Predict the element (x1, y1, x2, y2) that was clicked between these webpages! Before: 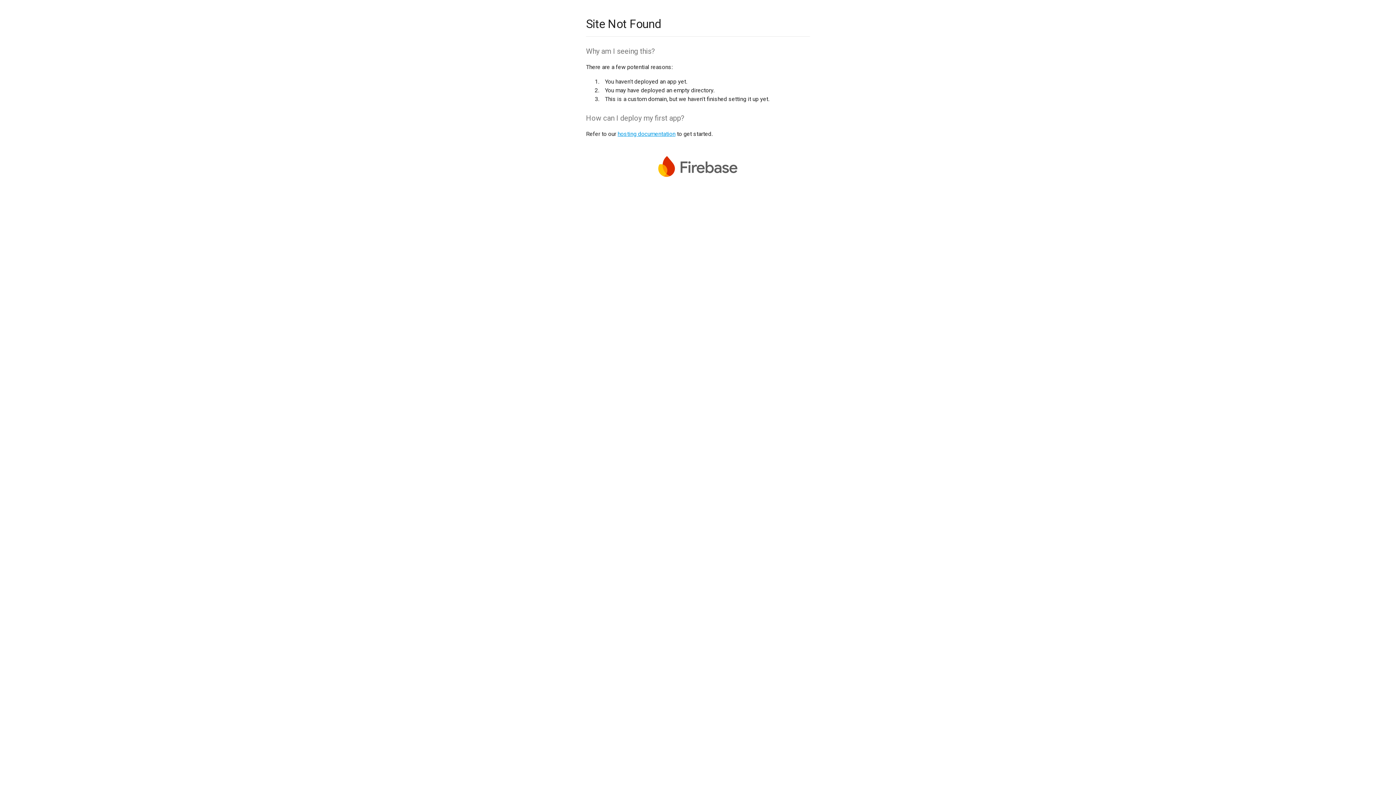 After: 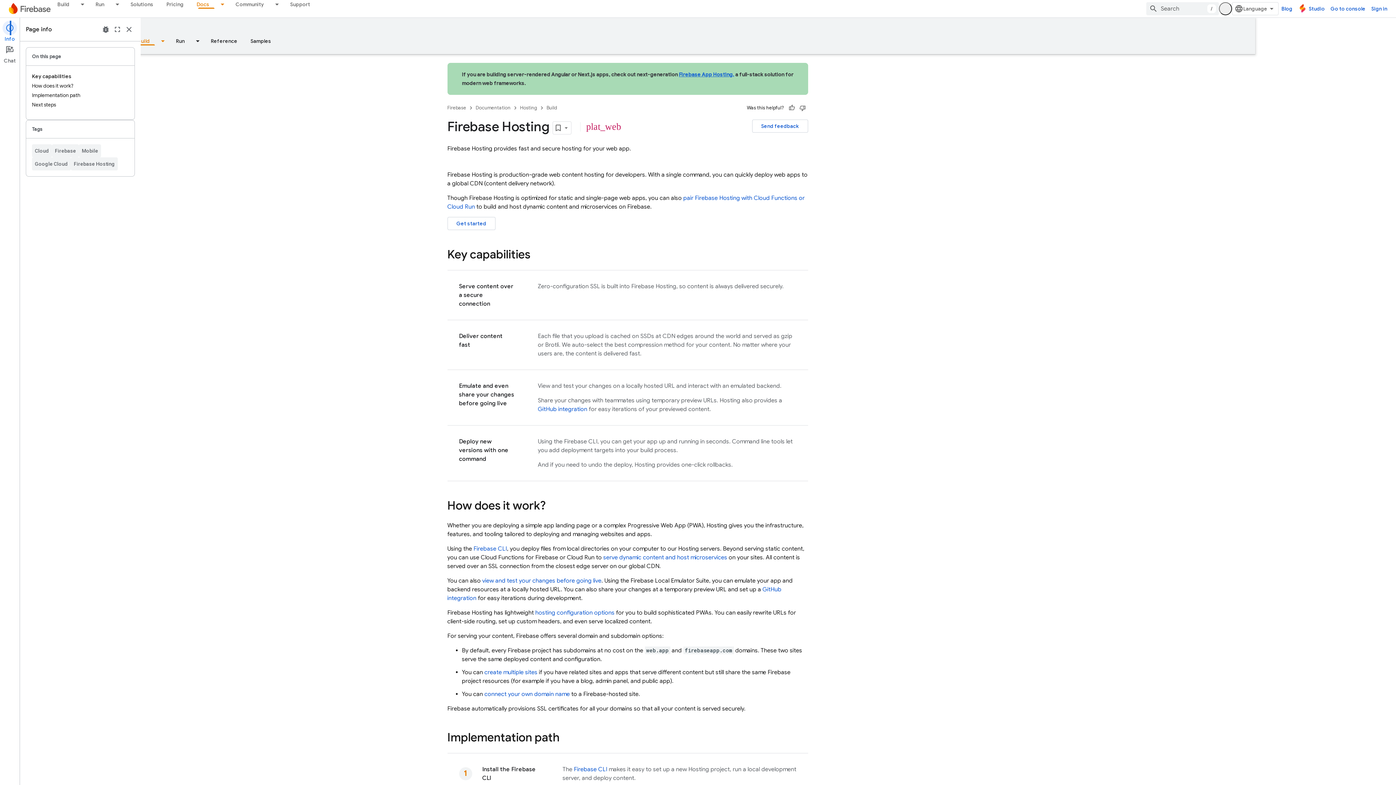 Action: bbox: (617, 130, 675, 137) label: hosting documentation